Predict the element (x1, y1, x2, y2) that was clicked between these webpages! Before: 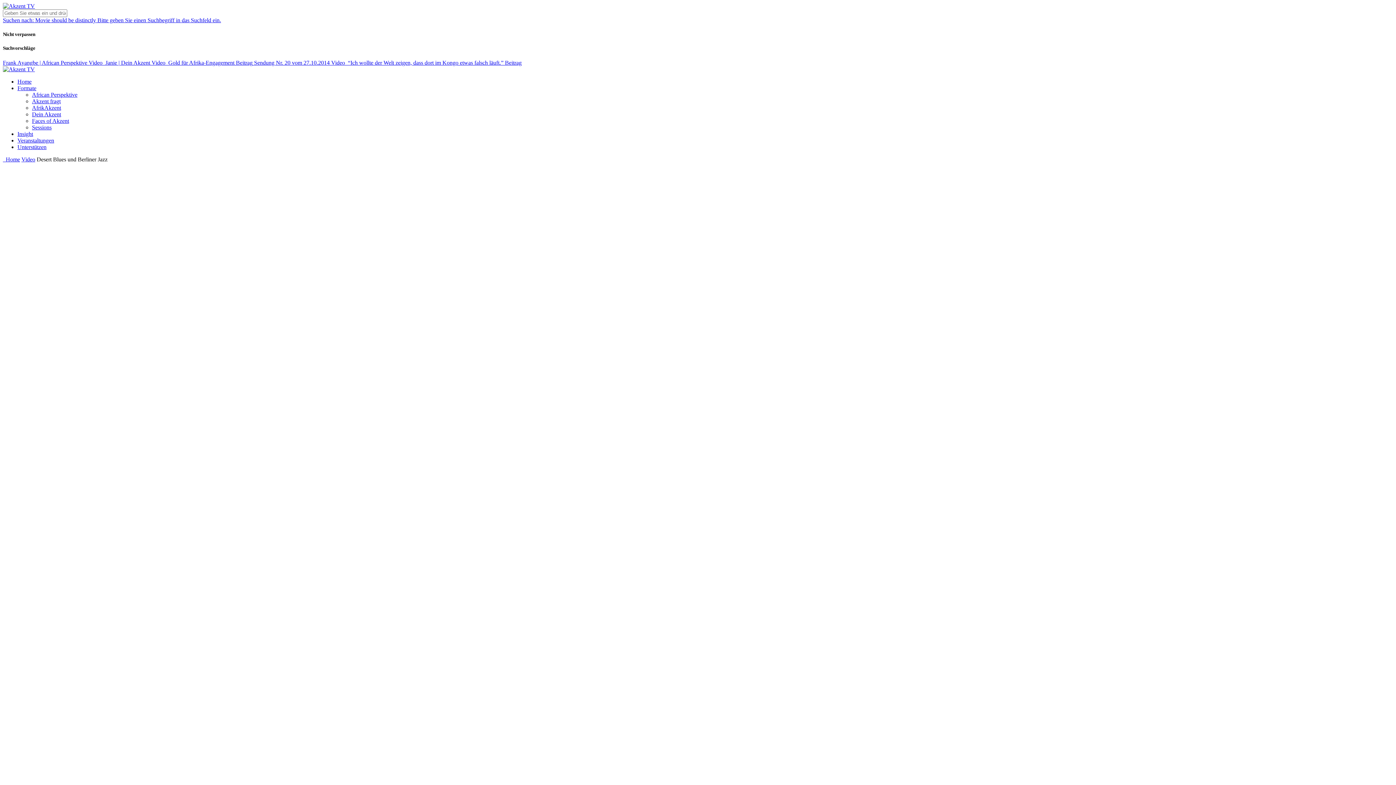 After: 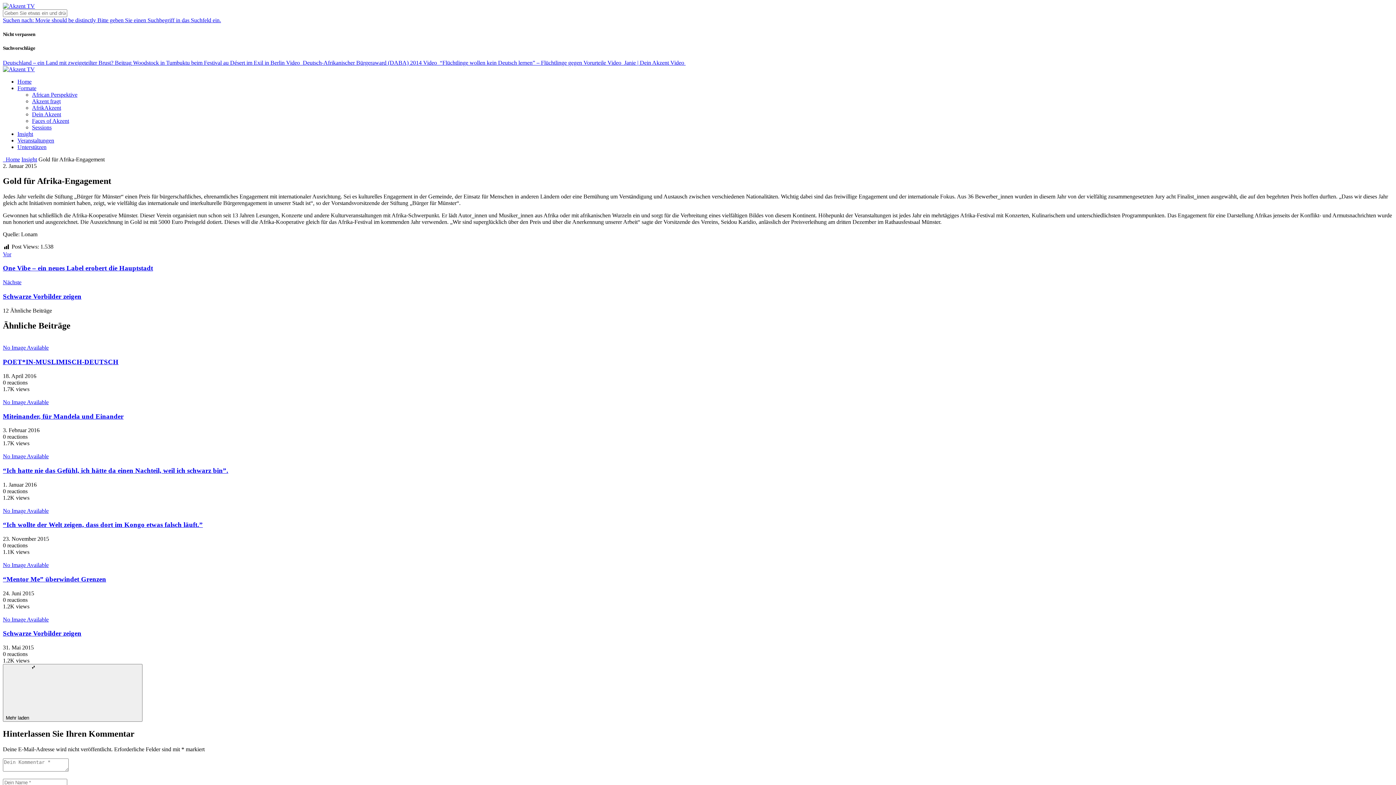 Action: label: Gold für Afrika-Engagement Beitrag  bbox: (168, 59, 254, 65)